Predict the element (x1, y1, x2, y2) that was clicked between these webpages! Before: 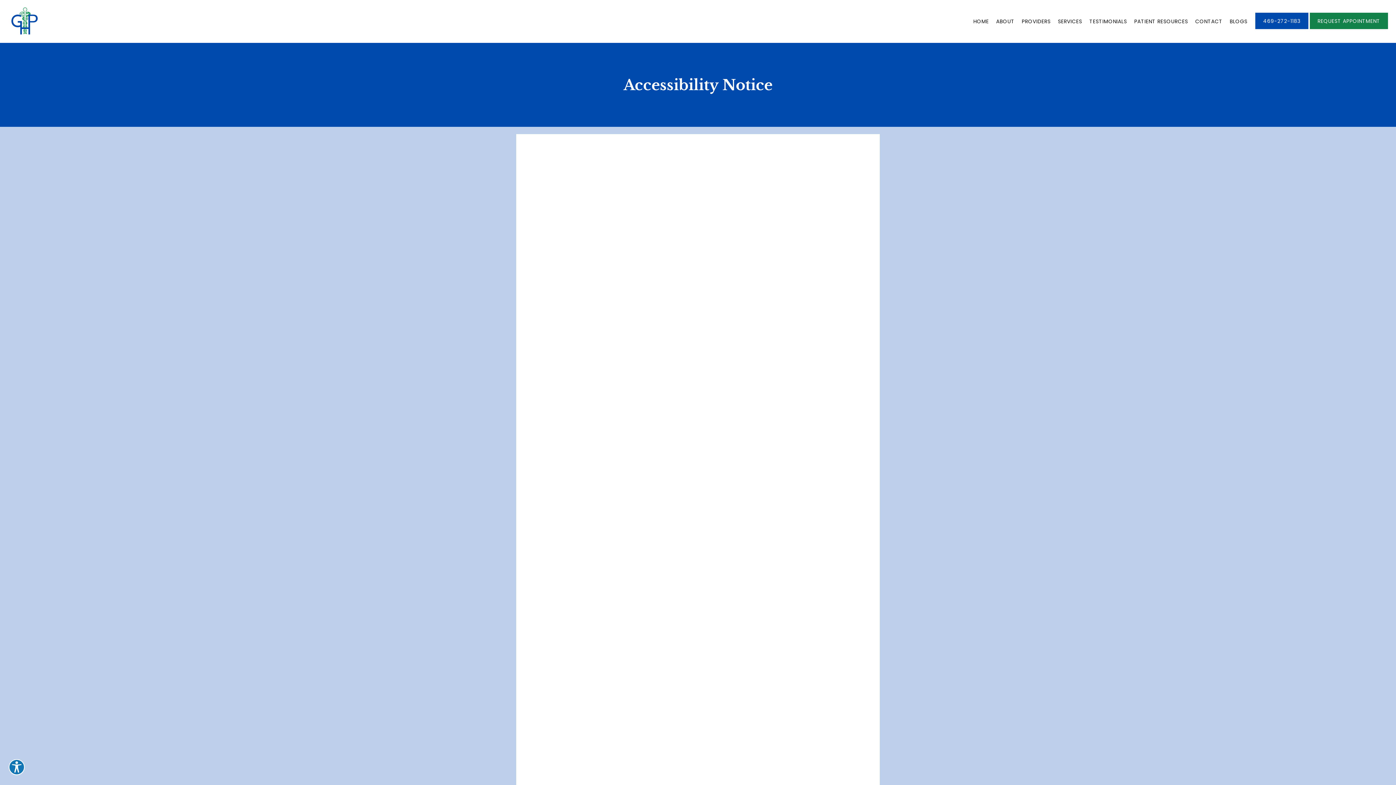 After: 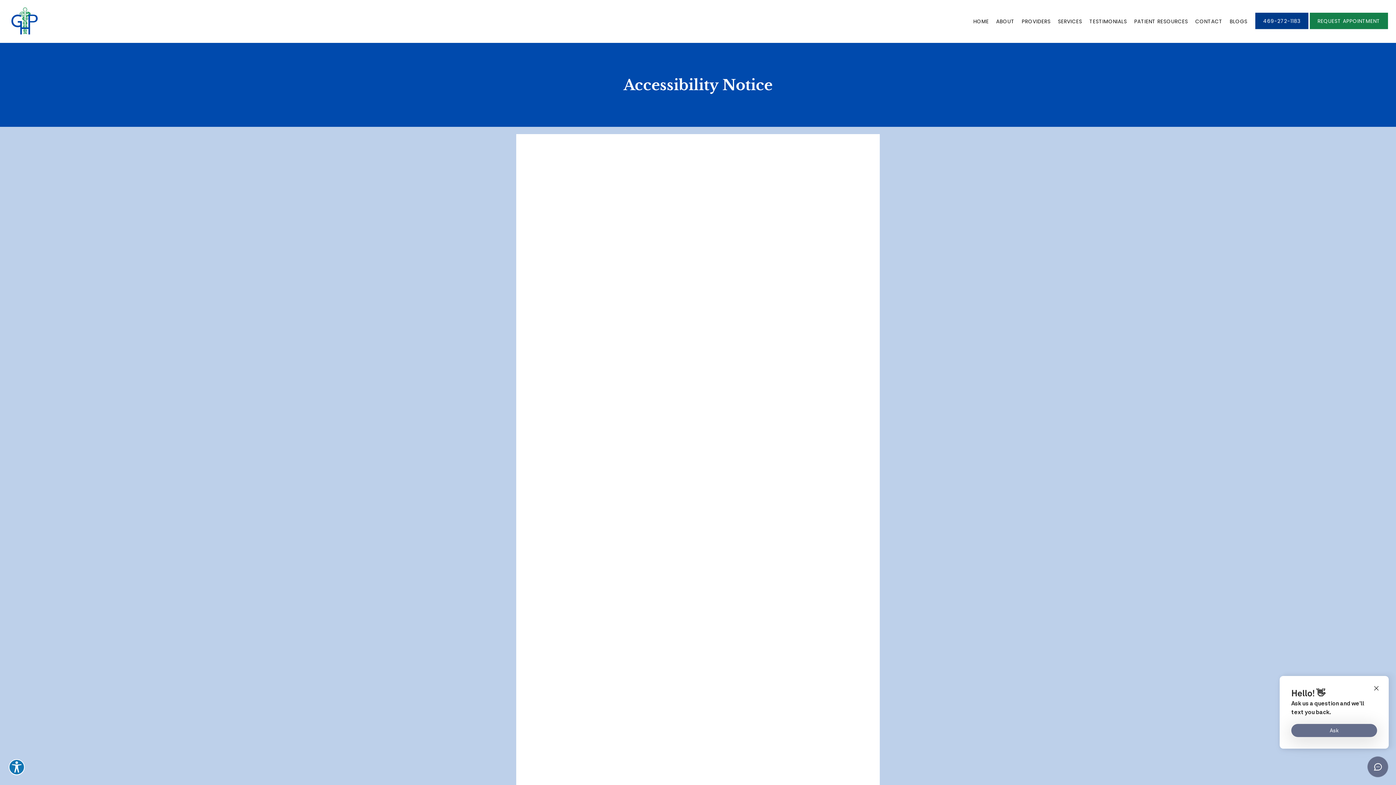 Action: bbox: (1255, 25, 1309, 30) label: 469-272-1183